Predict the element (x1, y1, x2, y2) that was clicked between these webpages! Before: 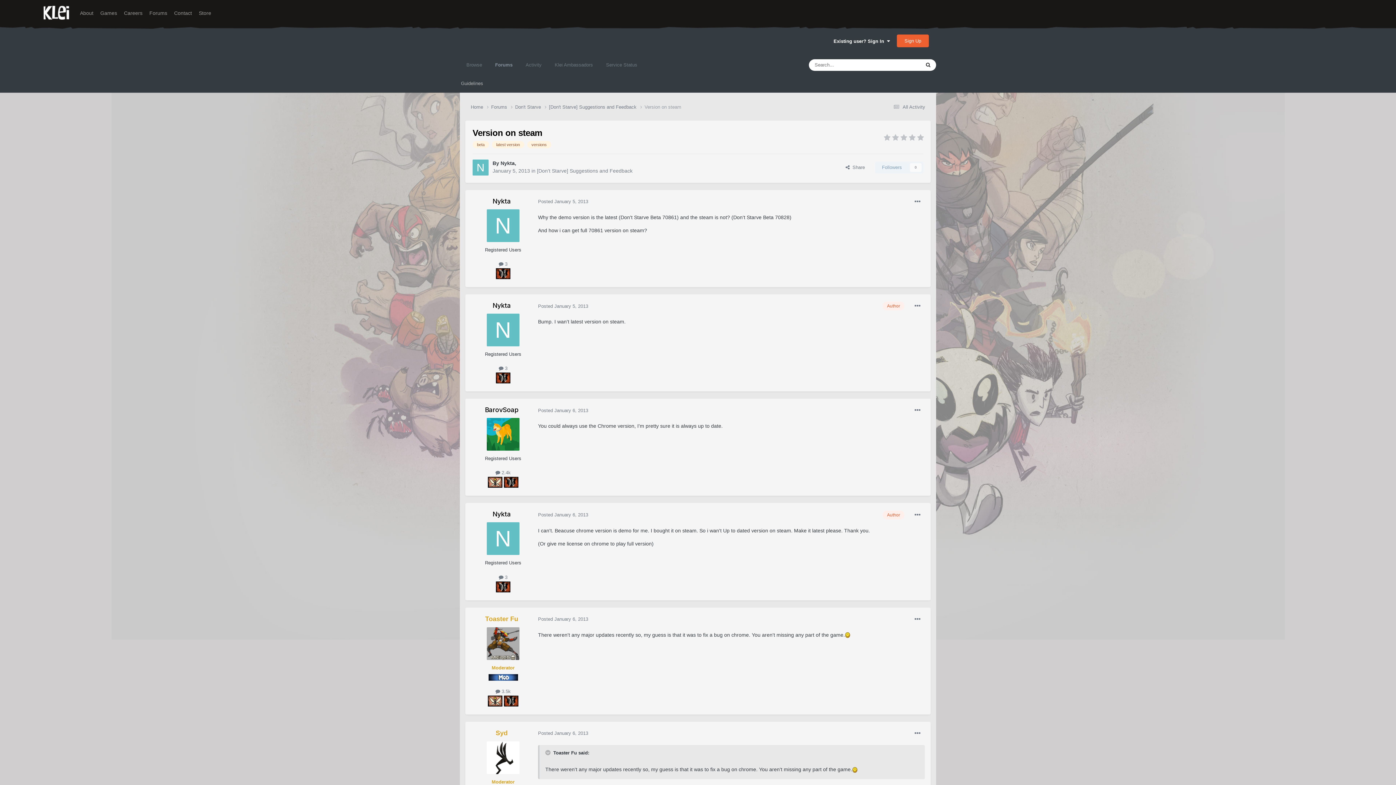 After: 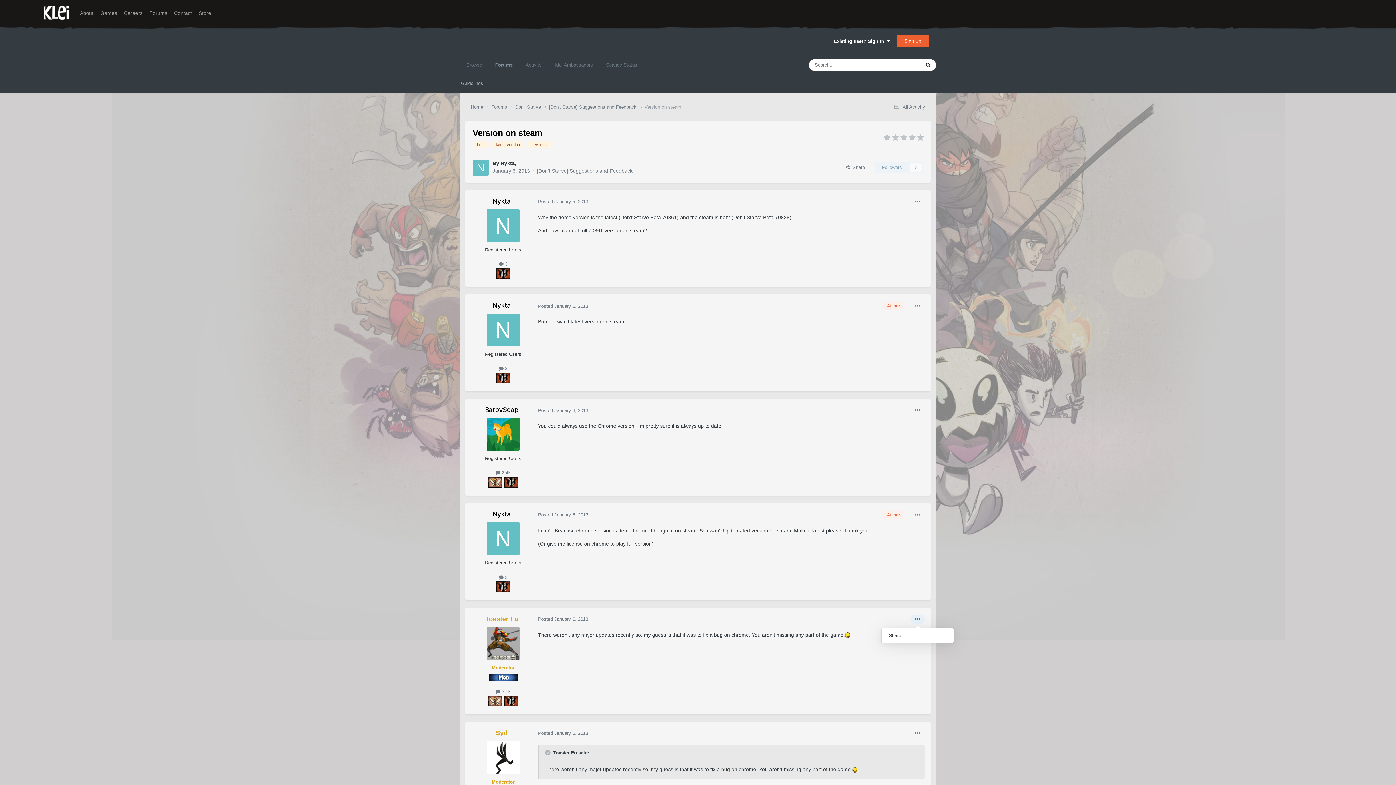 Action: bbox: (910, 615, 925, 623)